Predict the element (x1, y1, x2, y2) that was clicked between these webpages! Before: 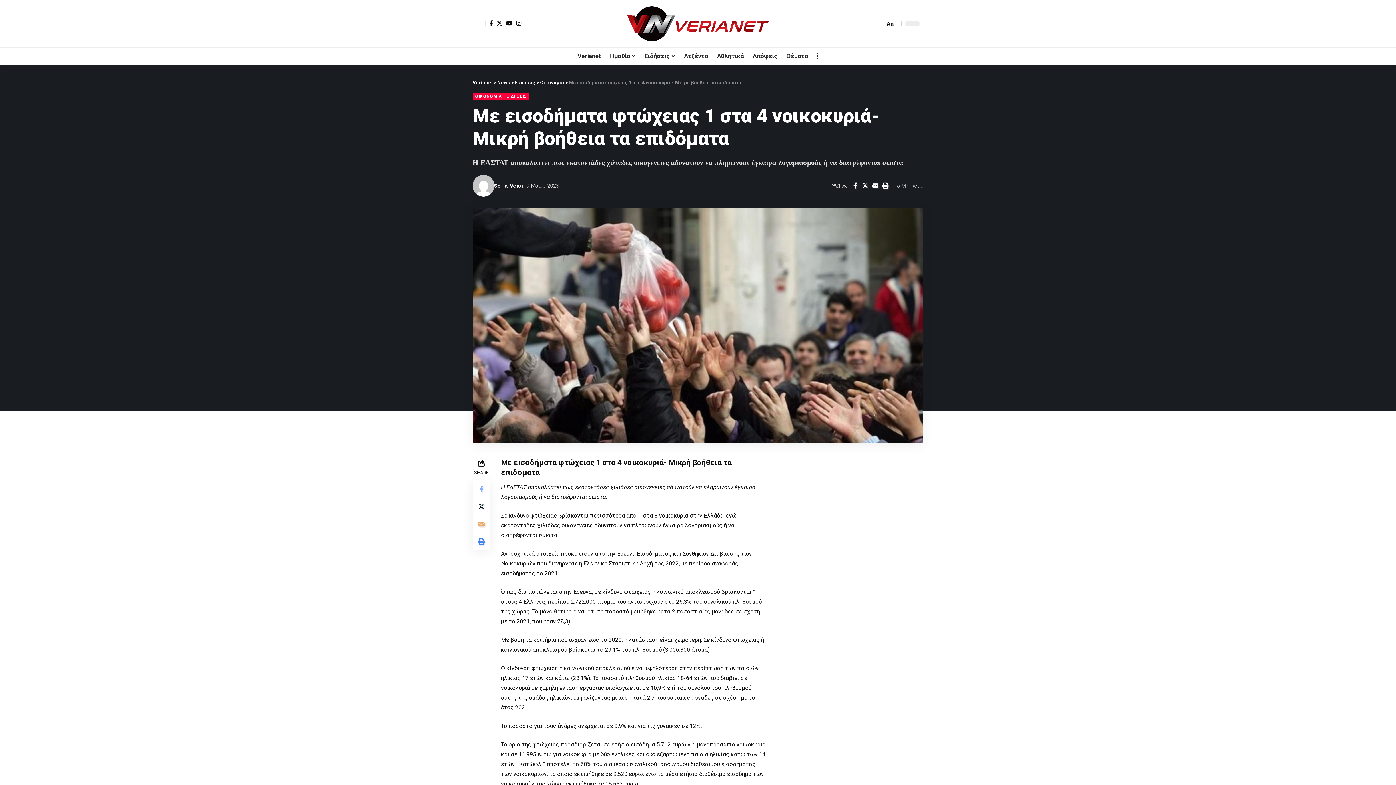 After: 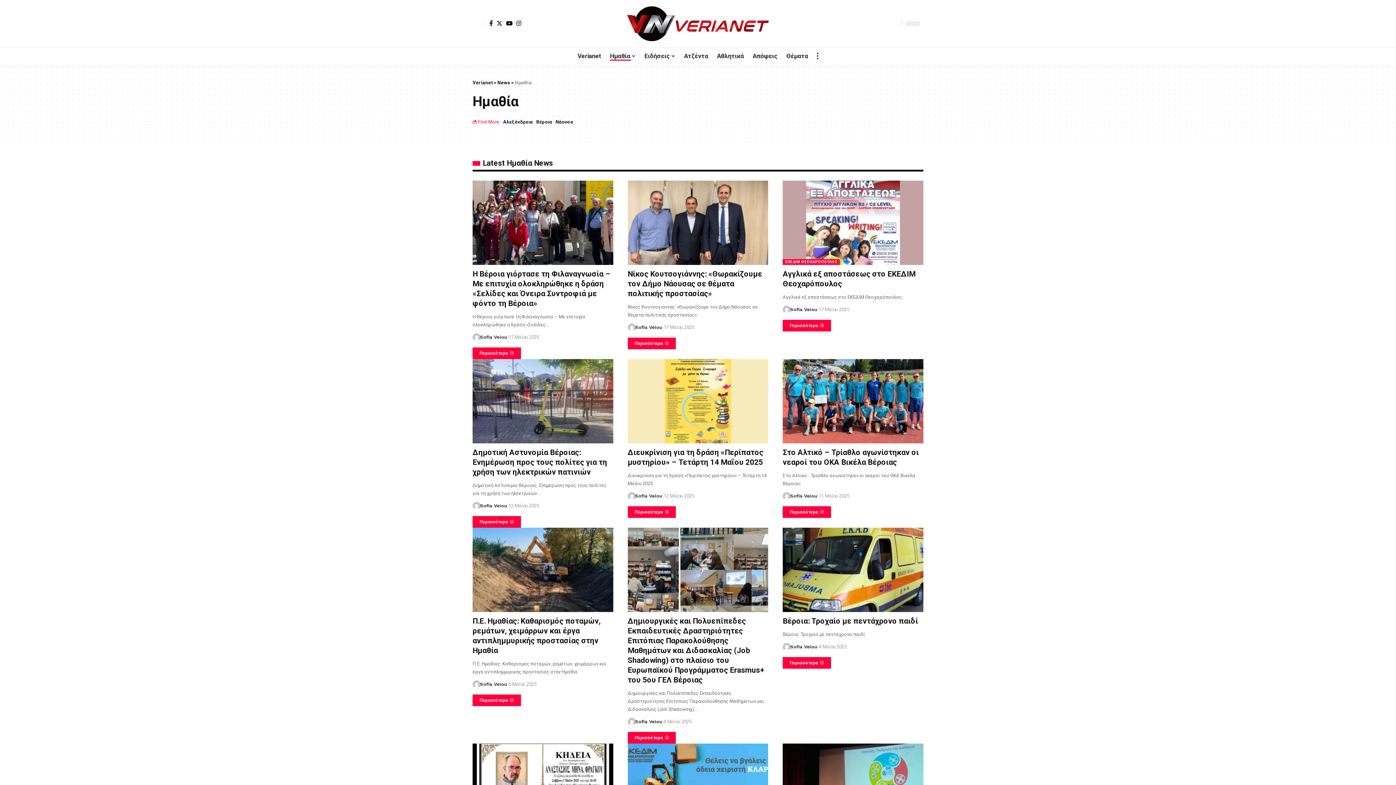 Action: bbox: (605, 48, 640, 63) label: Ημαθία